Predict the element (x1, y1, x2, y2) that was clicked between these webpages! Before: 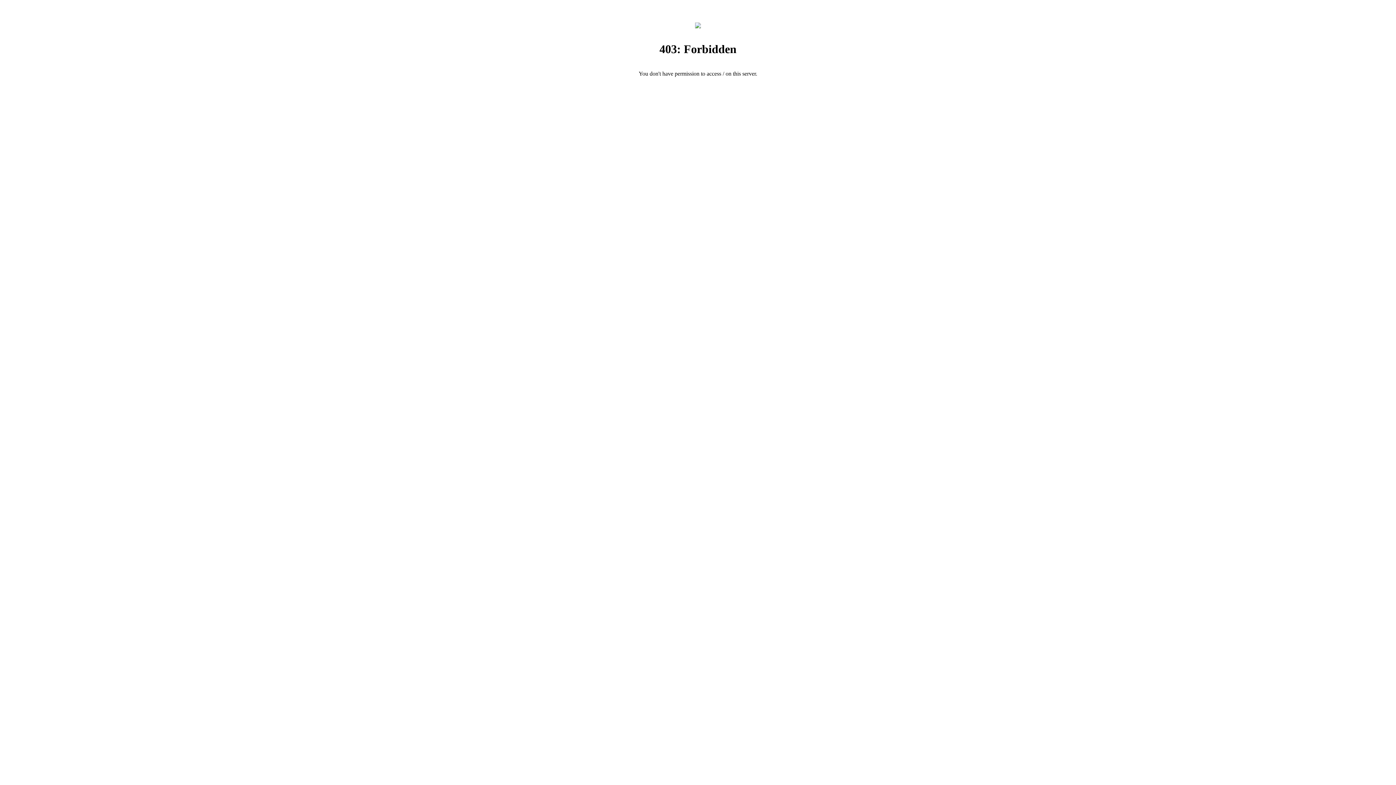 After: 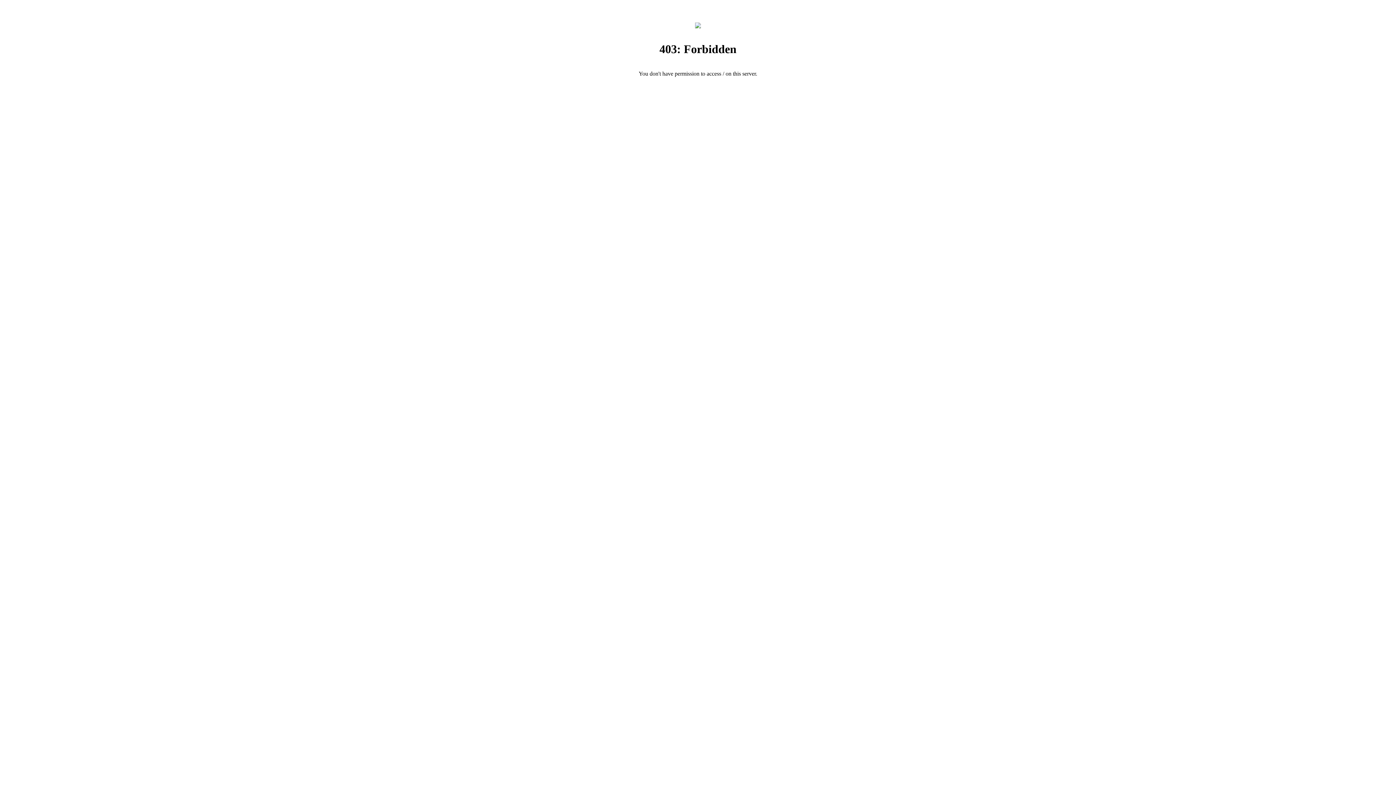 Action: bbox: (695, 23, 701, 29)